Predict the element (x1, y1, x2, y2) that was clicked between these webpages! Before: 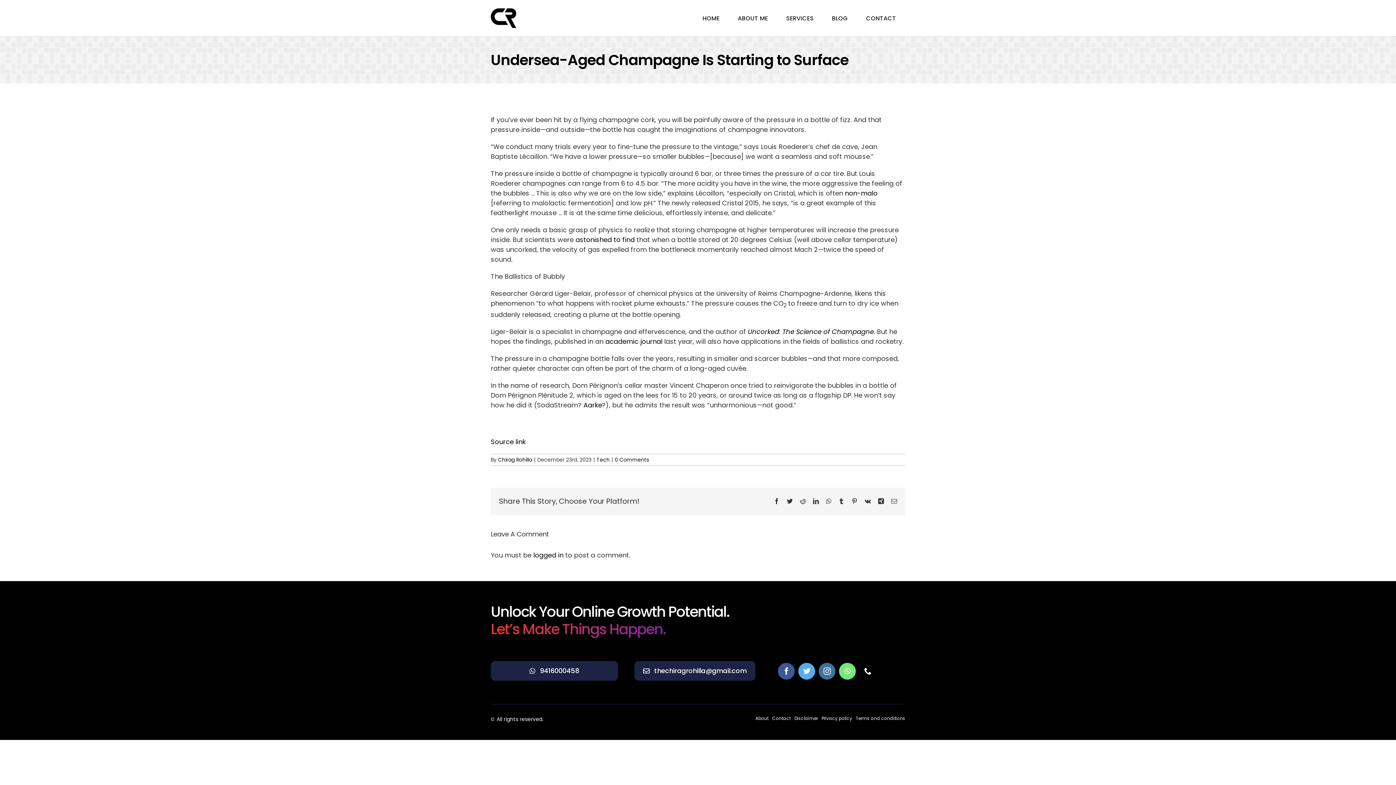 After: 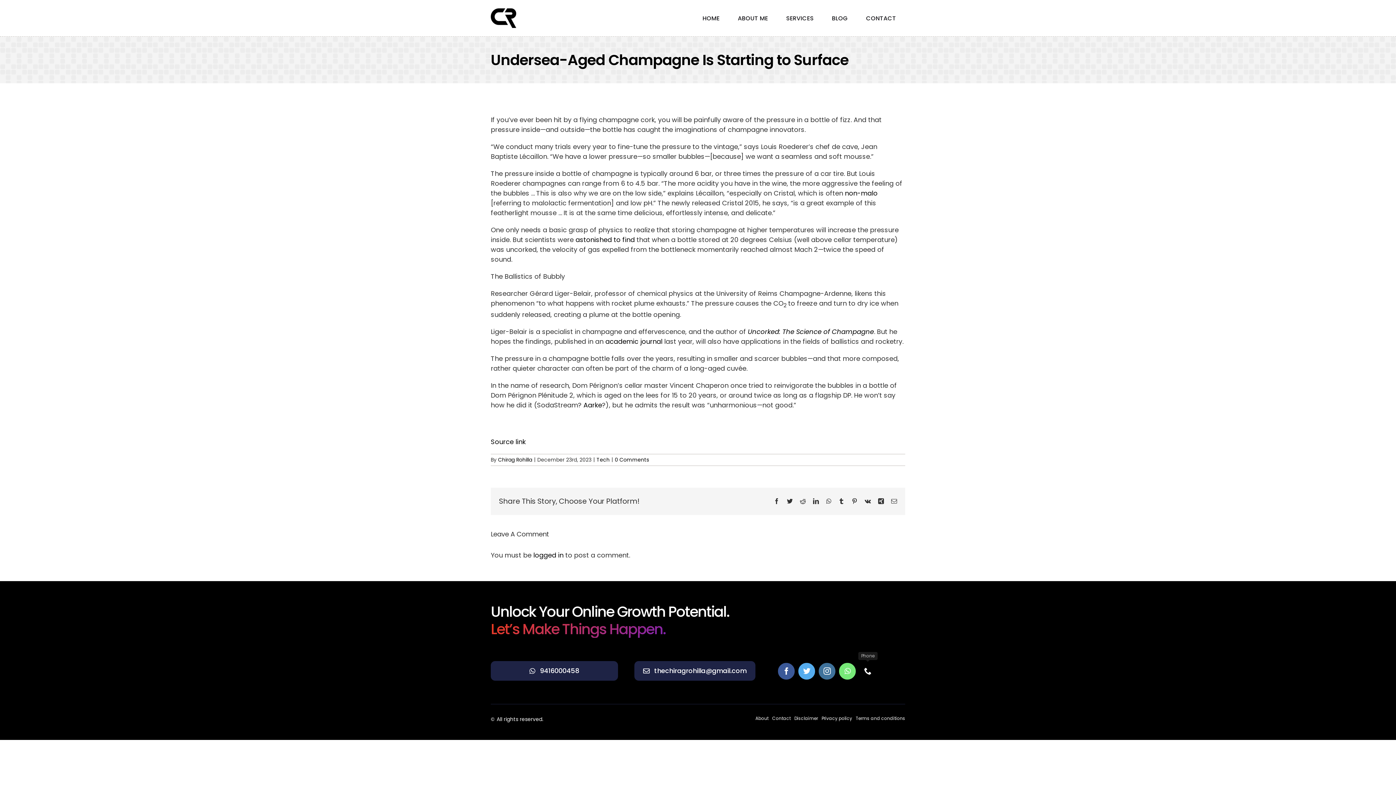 Action: bbox: (859, 663, 876, 679) label: phone